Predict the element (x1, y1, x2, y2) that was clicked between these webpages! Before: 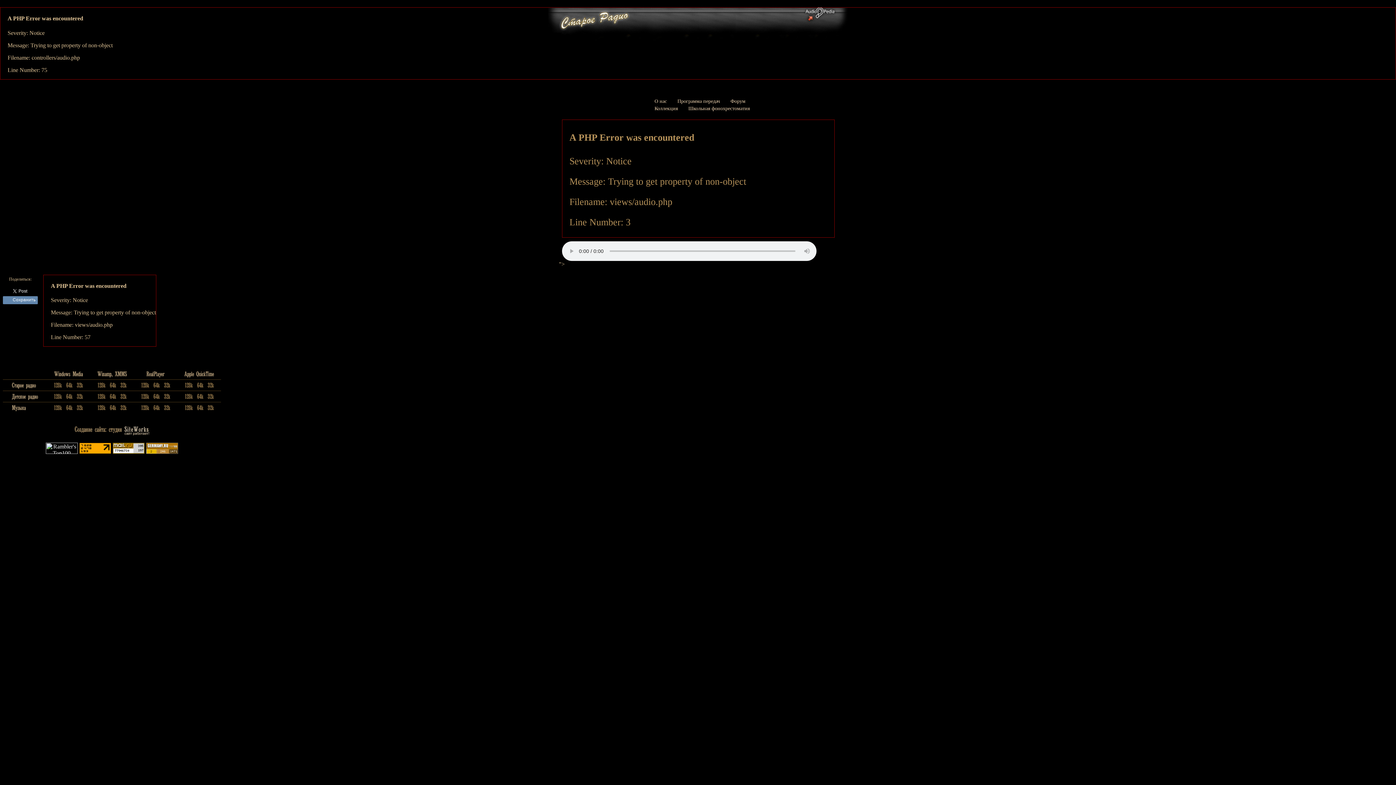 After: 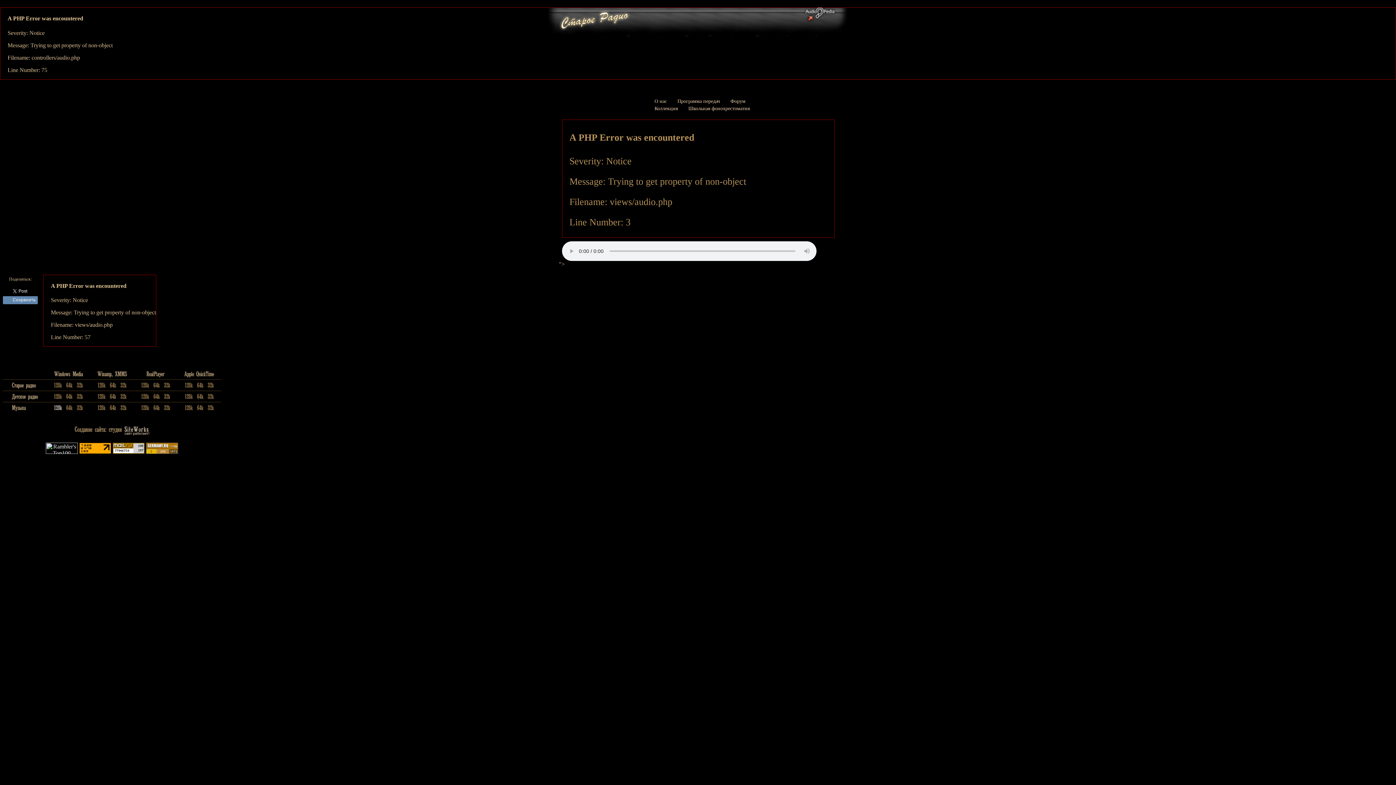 Action: bbox: (51, 406, 63, 412)